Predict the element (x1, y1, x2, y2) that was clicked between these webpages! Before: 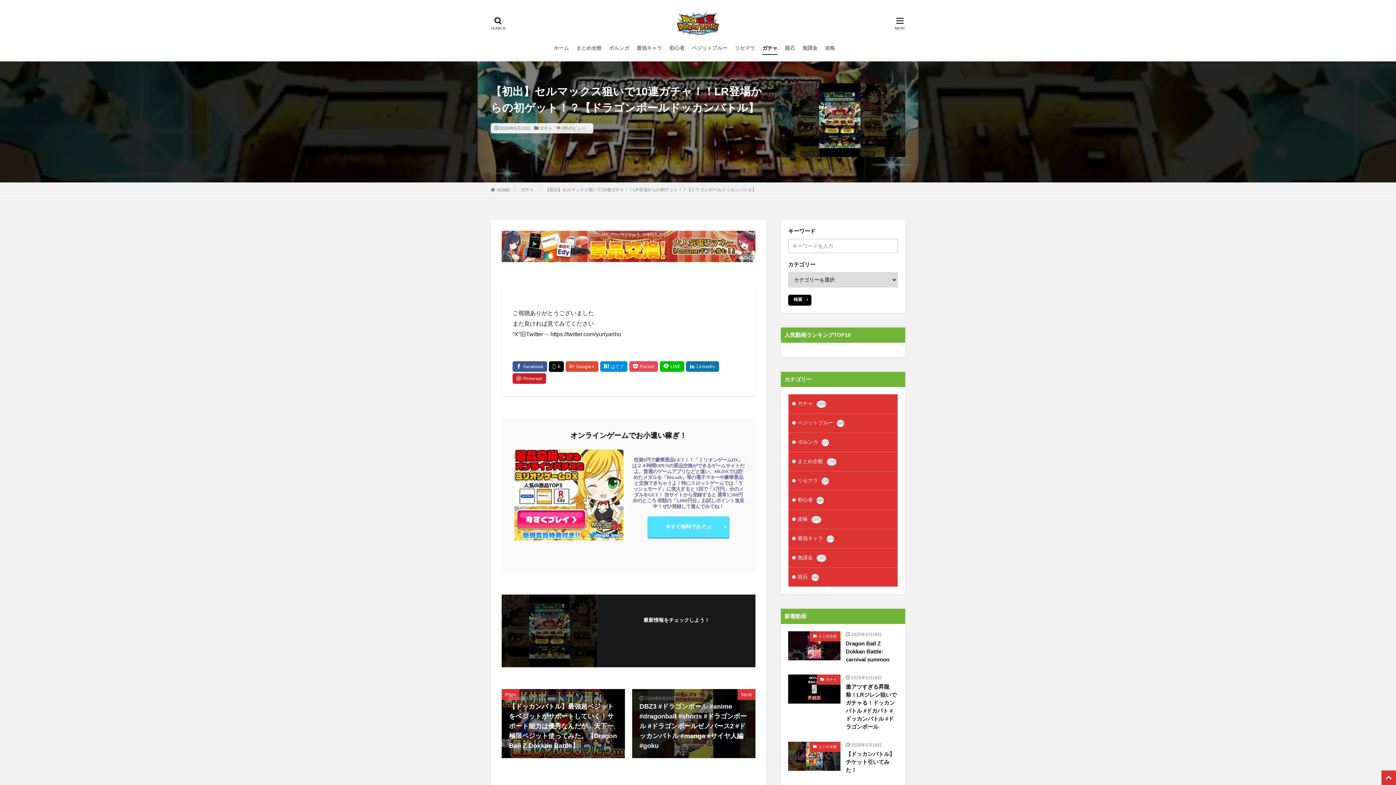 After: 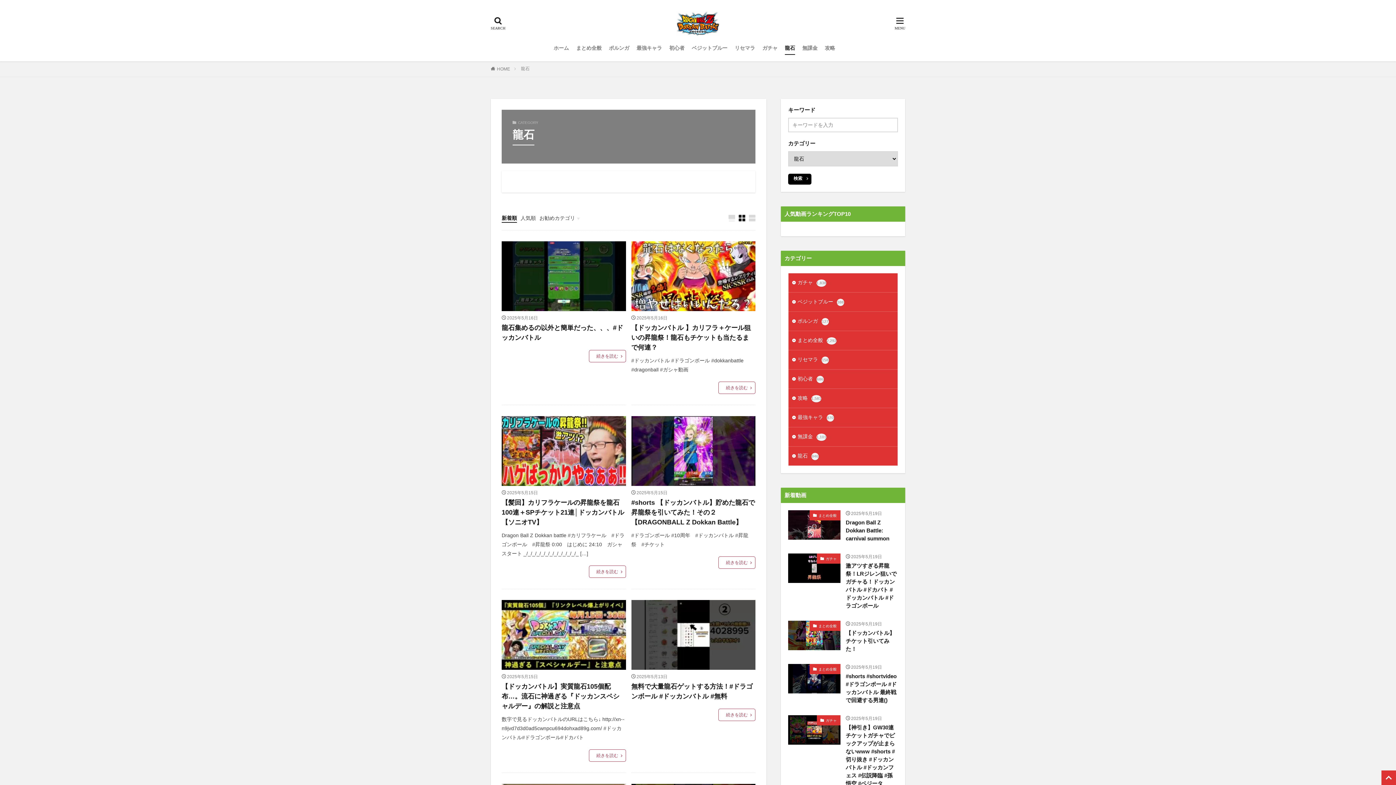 Action: label: 龍石846 bbox: (788, 567, 897, 586)